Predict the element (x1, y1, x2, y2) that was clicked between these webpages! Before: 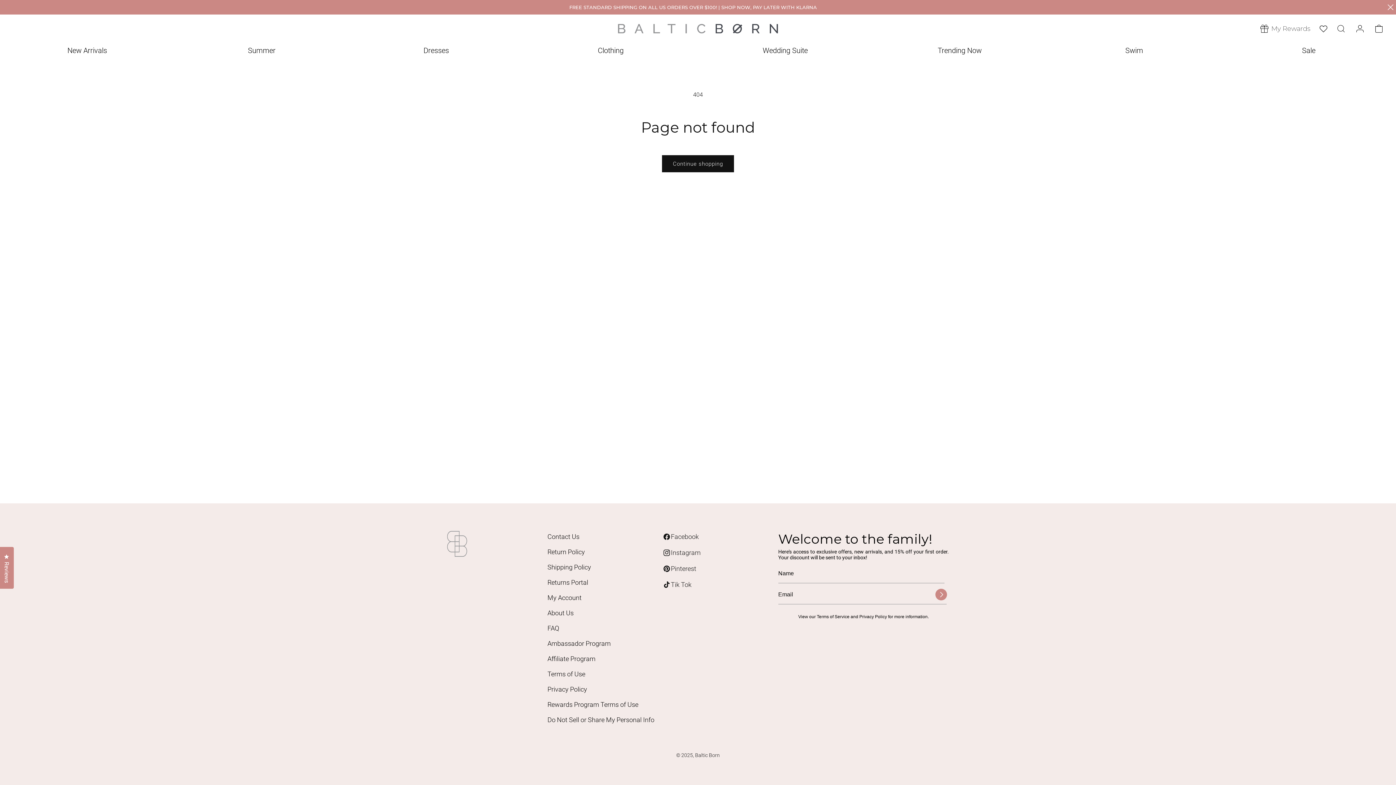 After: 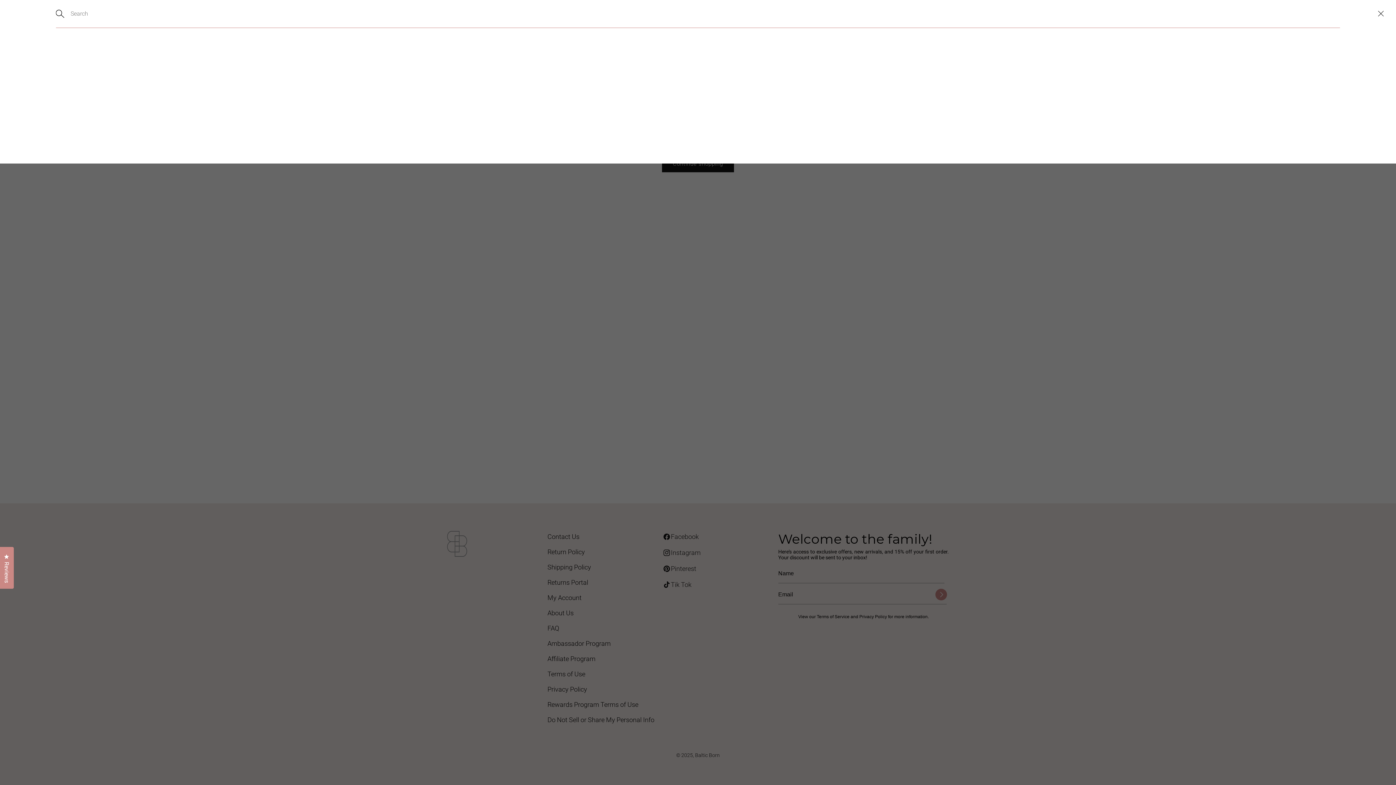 Action: label: Search bbox: (1333, 20, 1349, 36)